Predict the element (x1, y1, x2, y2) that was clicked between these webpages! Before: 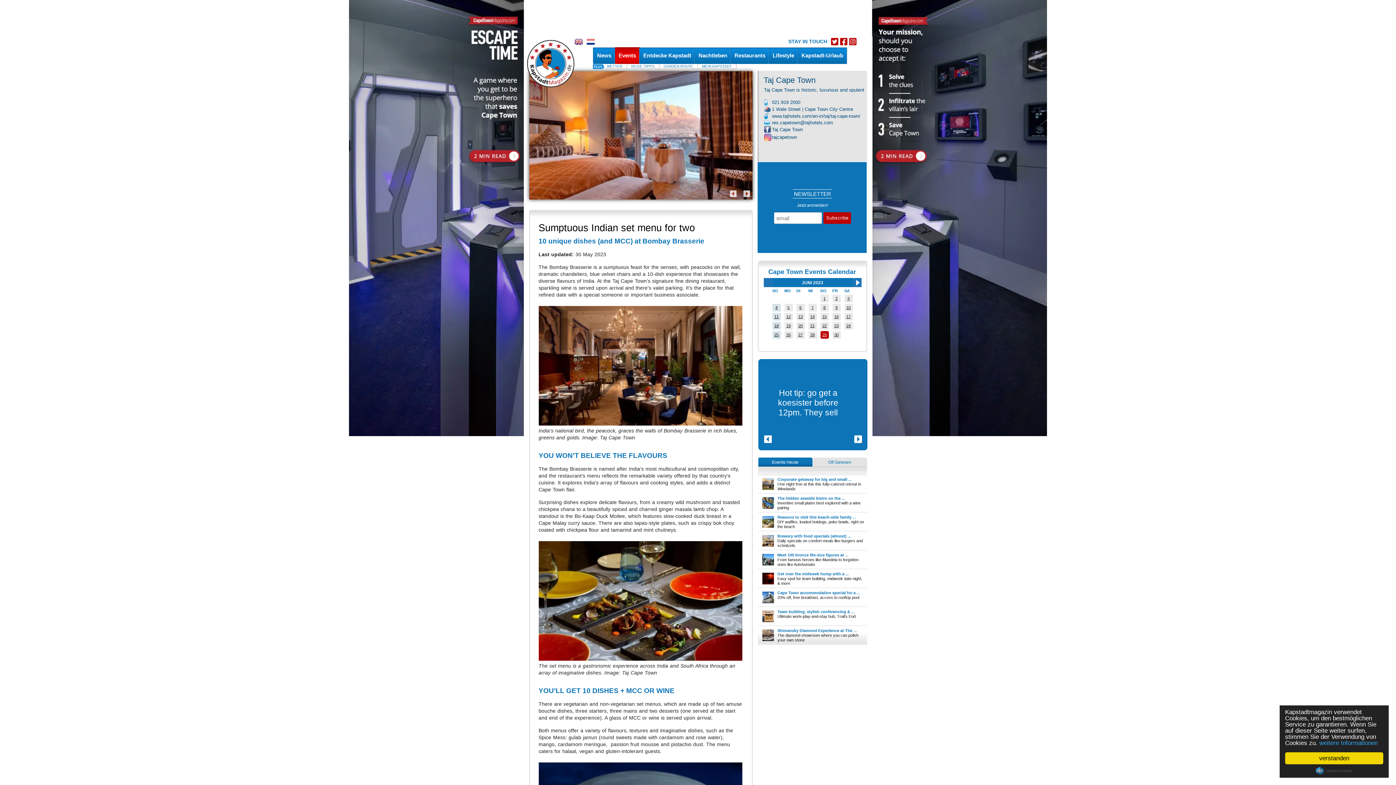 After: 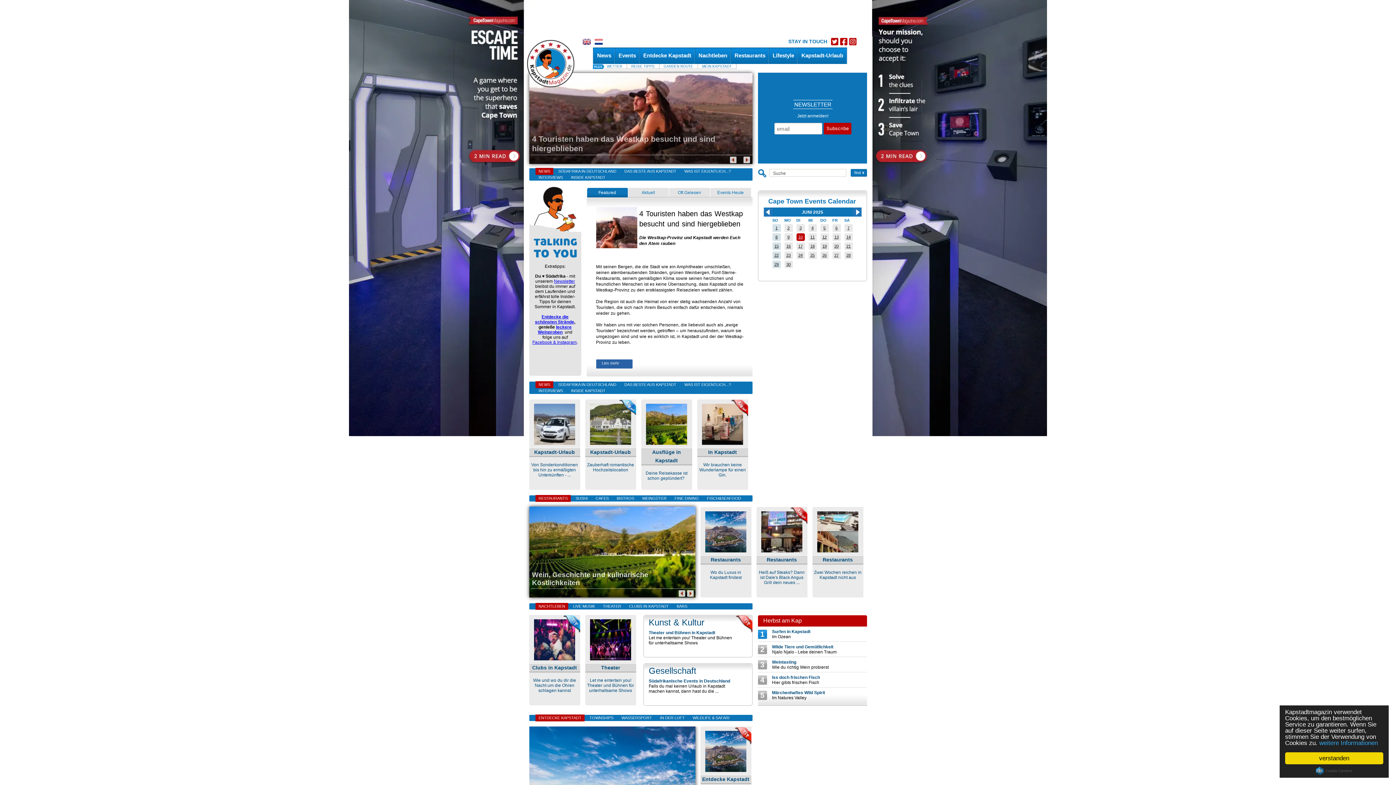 Action: bbox: (798, 323, 802, 328) label: 20